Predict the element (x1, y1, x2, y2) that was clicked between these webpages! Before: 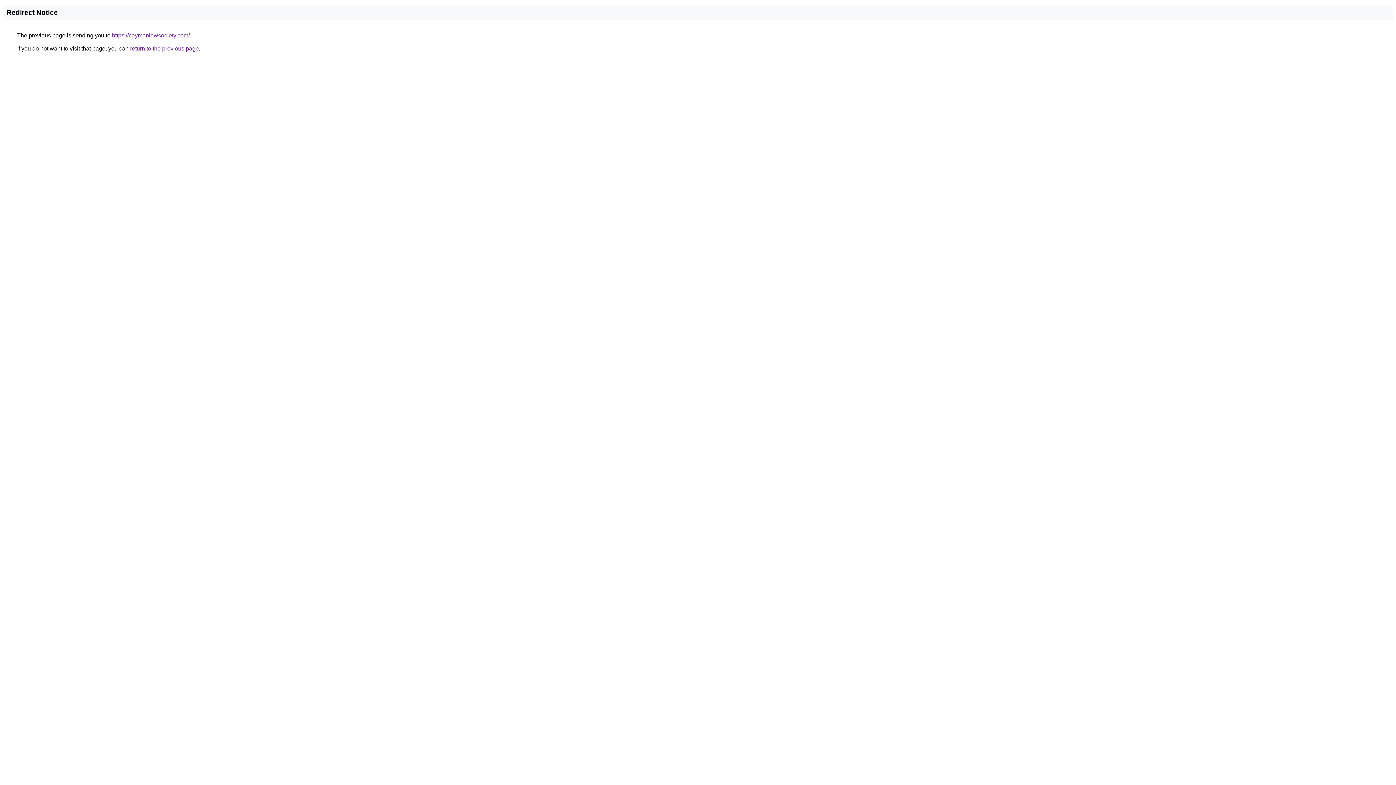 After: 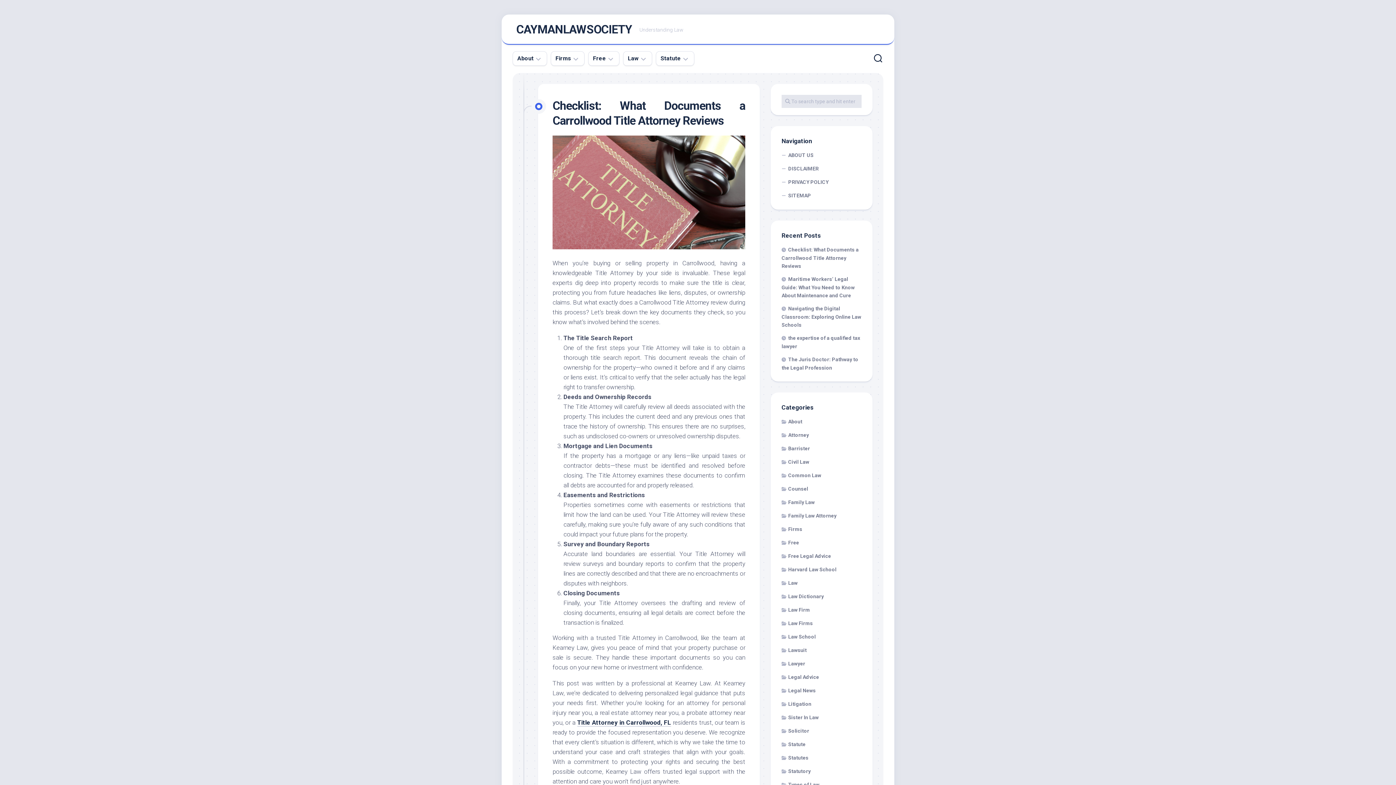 Action: bbox: (112, 32, 189, 38) label: https://caymanlawsociety.com/